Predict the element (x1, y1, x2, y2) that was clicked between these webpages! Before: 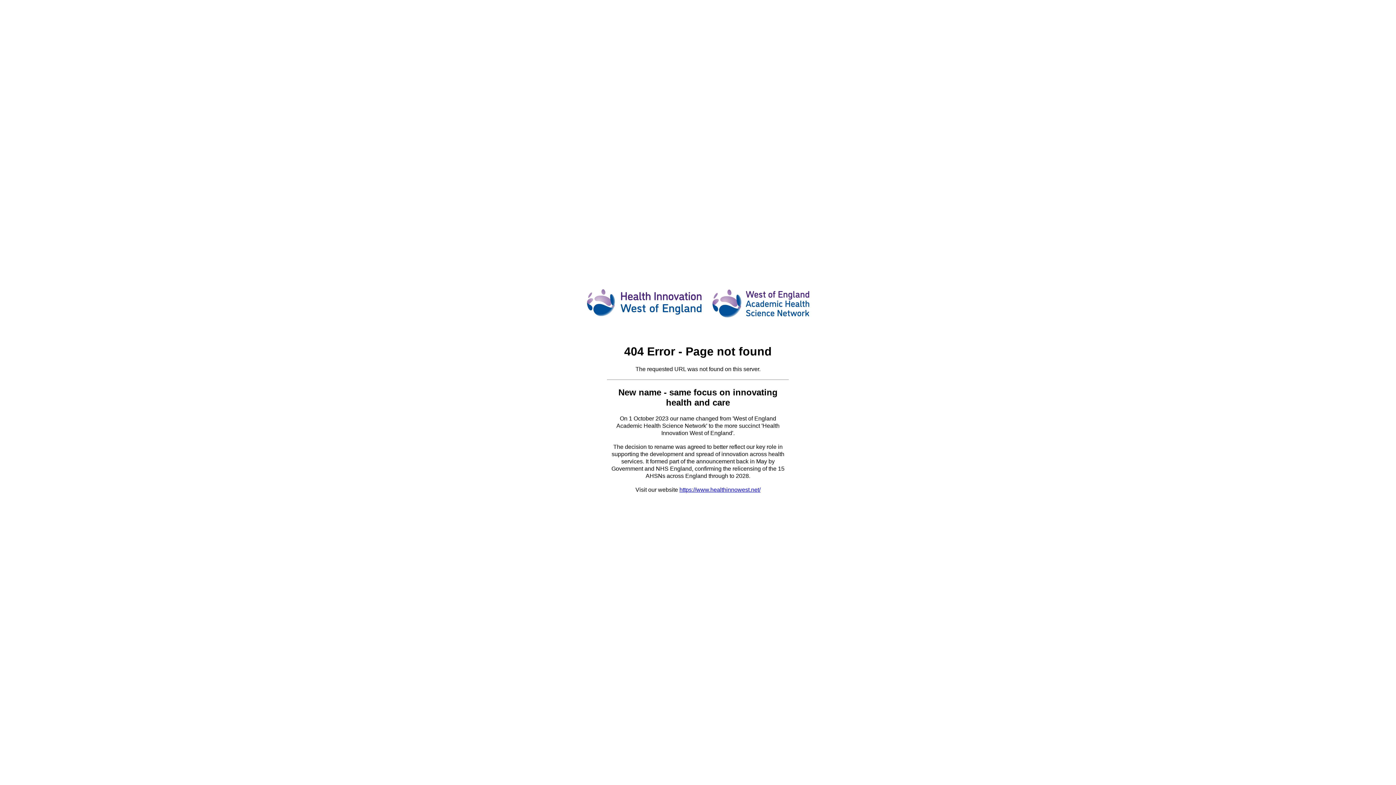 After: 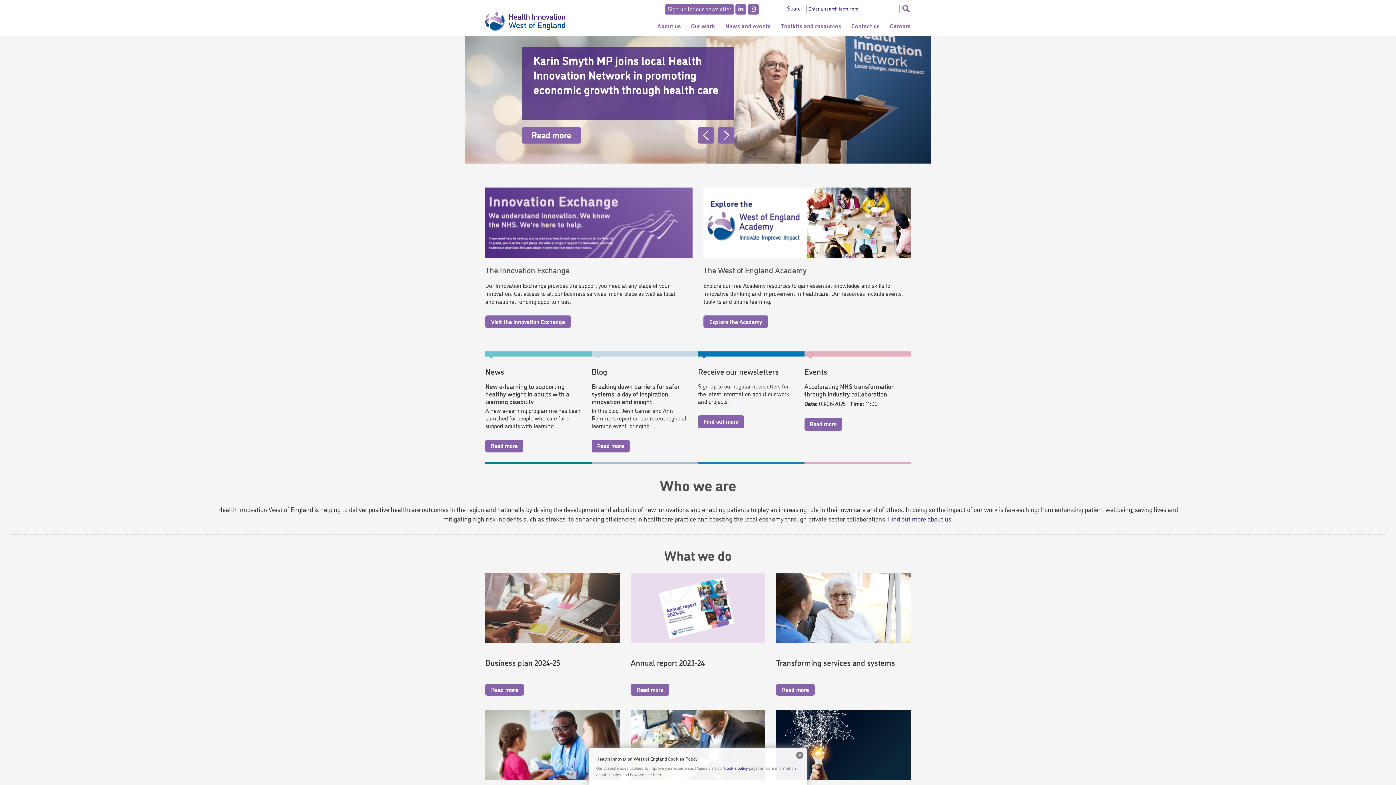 Action: bbox: (679, 486, 760, 493) label: https://www.healthinnowest.net/